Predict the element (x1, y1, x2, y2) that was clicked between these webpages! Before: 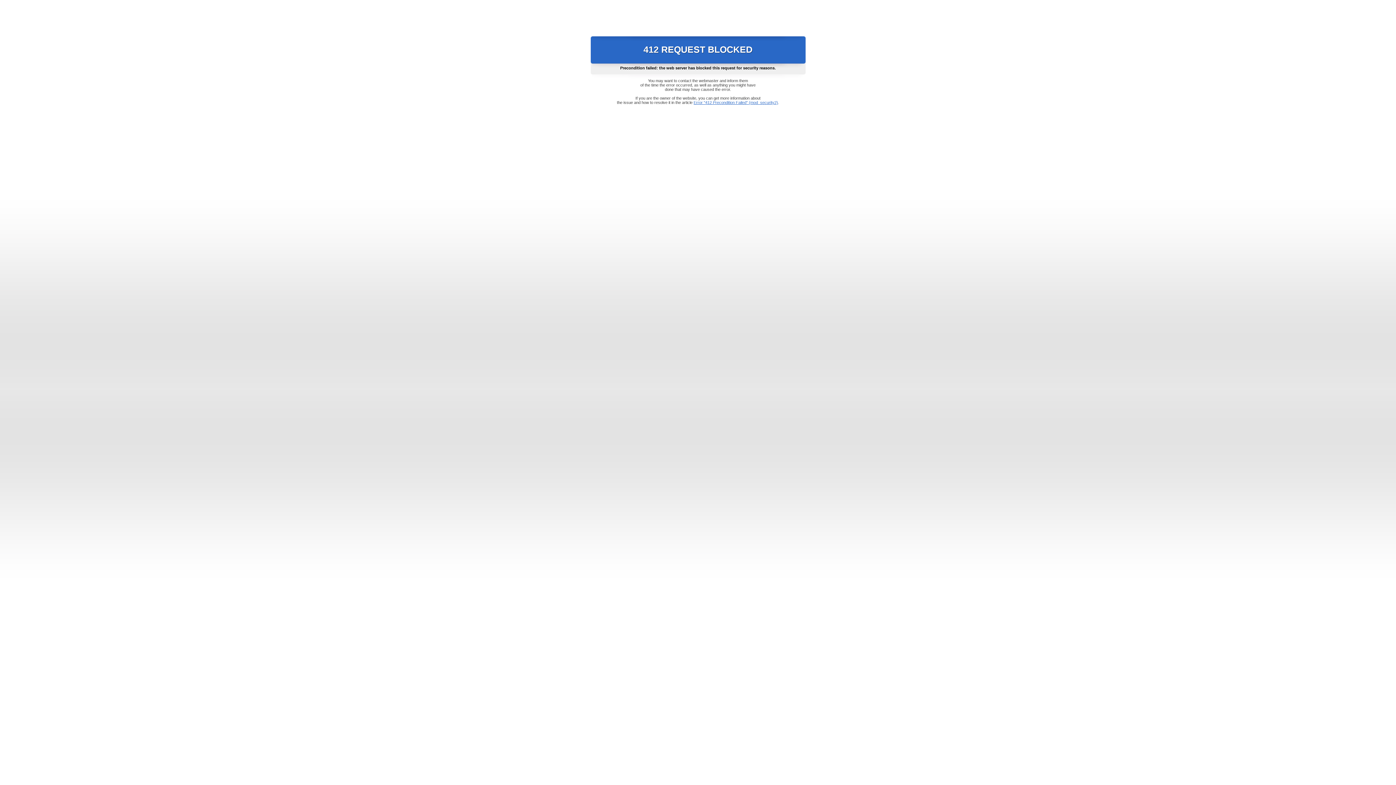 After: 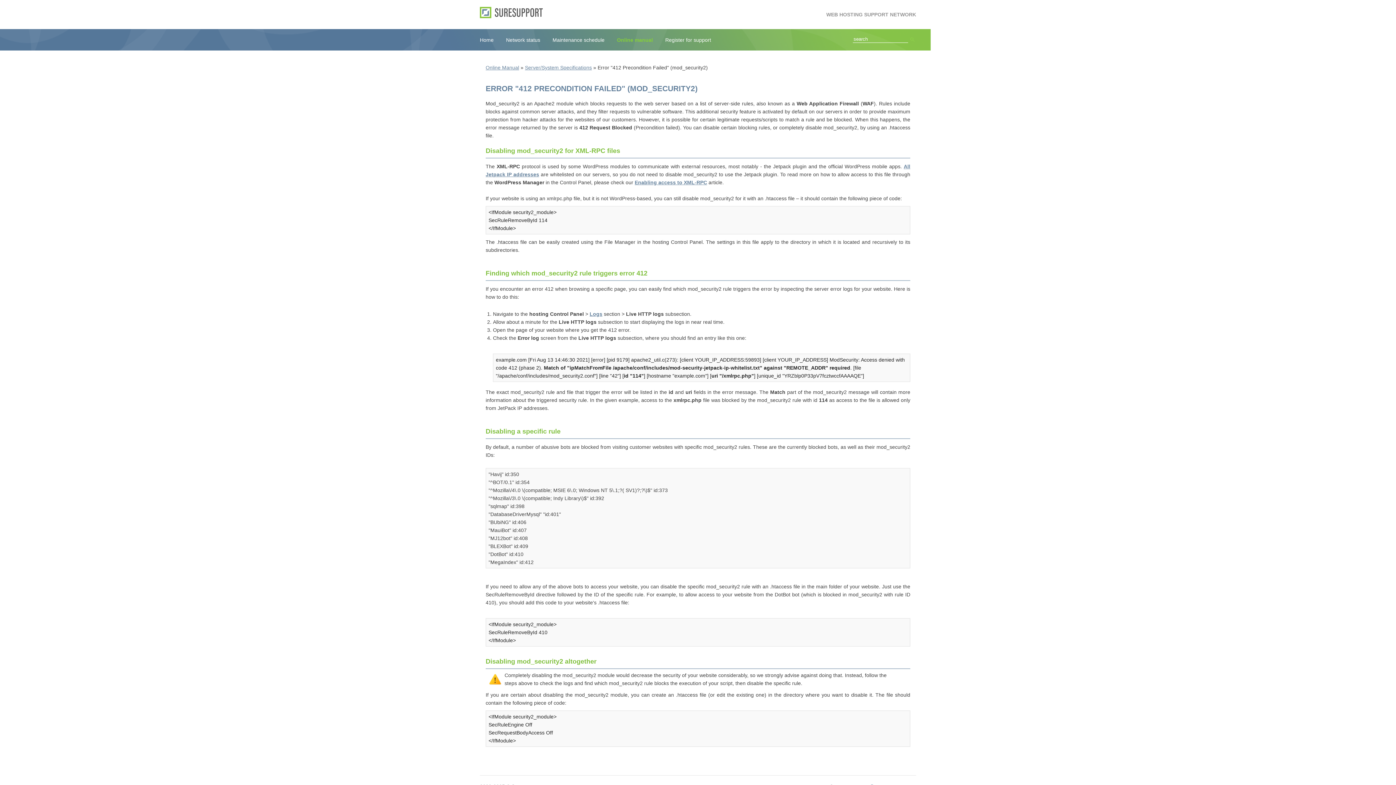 Action: bbox: (693, 100, 778, 104) label: Error "412 Precondition Failed" (mod_security2)